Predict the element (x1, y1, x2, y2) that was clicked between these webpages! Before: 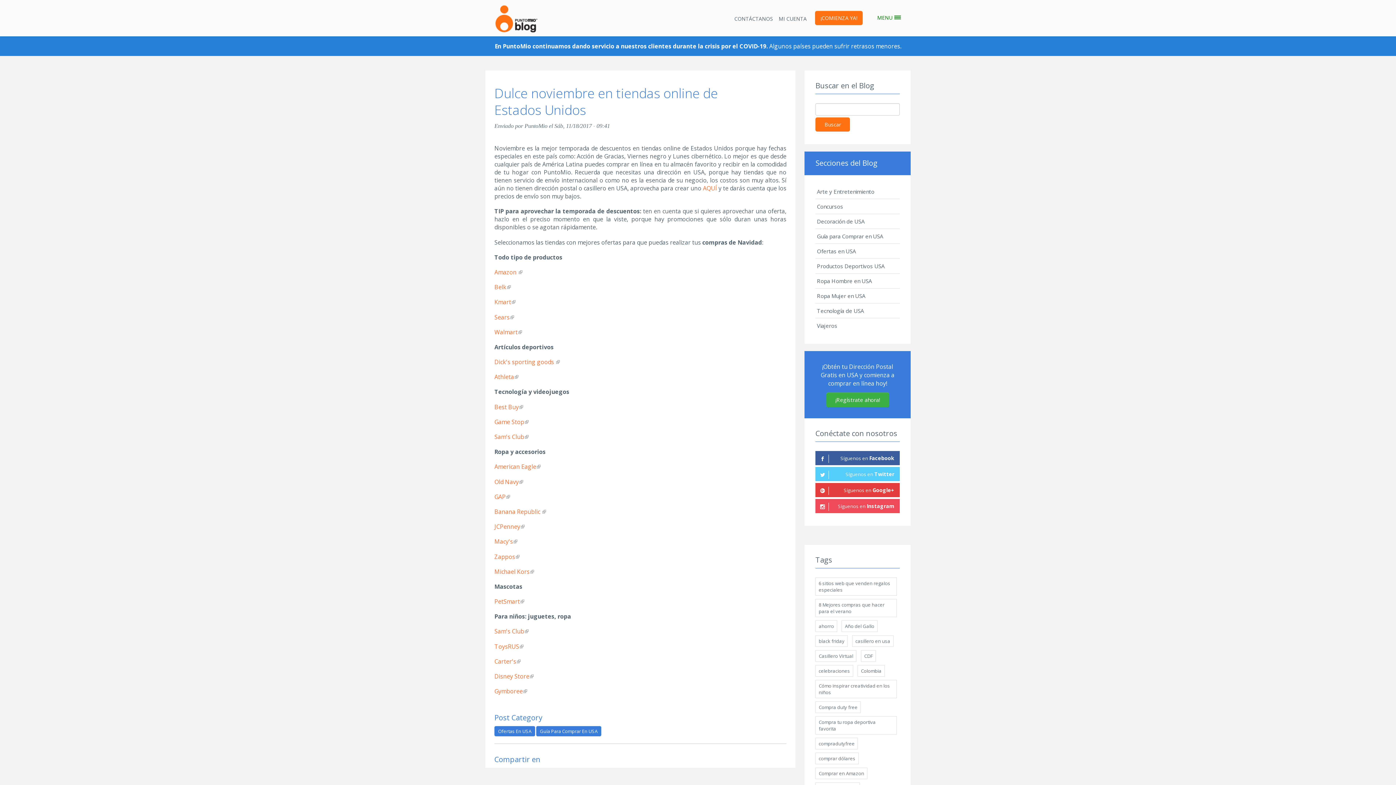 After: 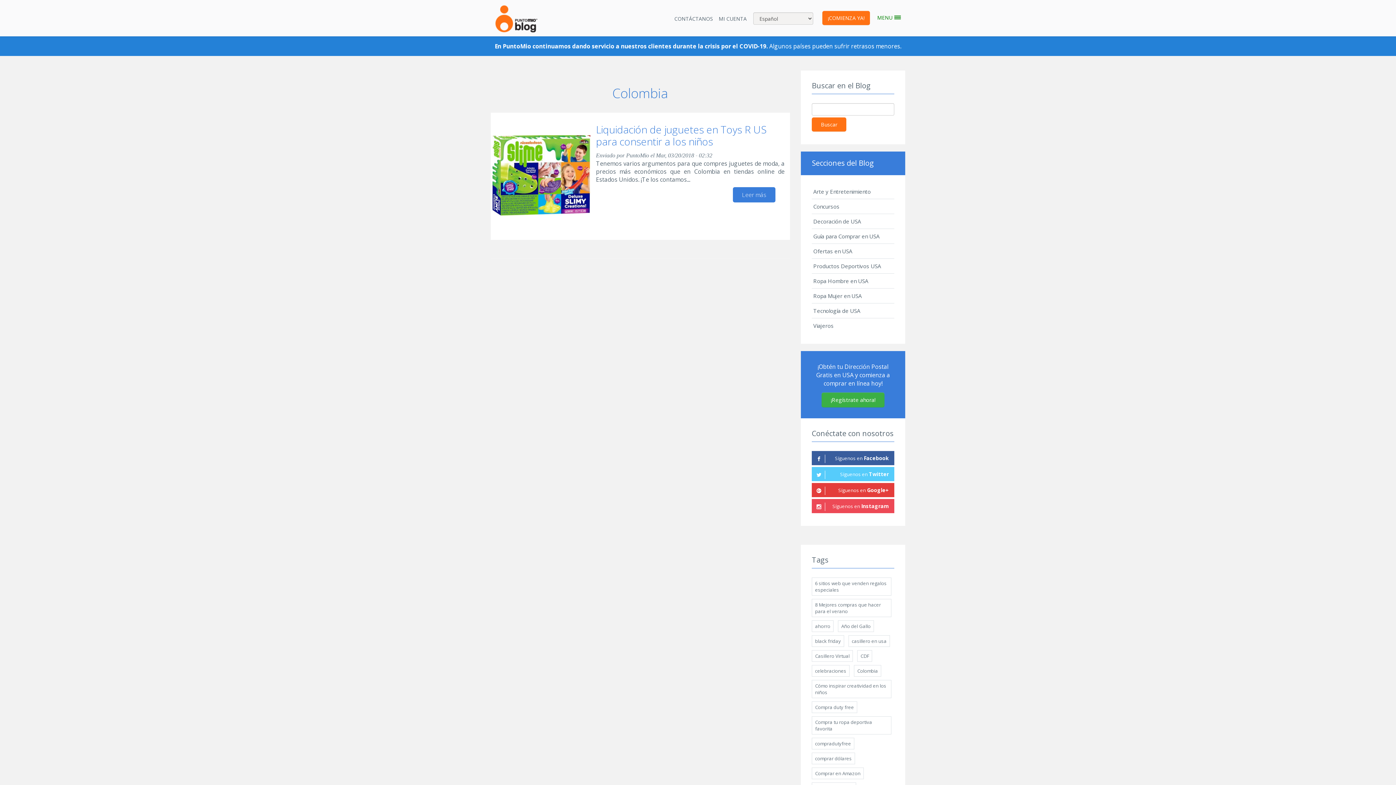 Action: bbox: (858, 665, 884, 676) label: Colombia